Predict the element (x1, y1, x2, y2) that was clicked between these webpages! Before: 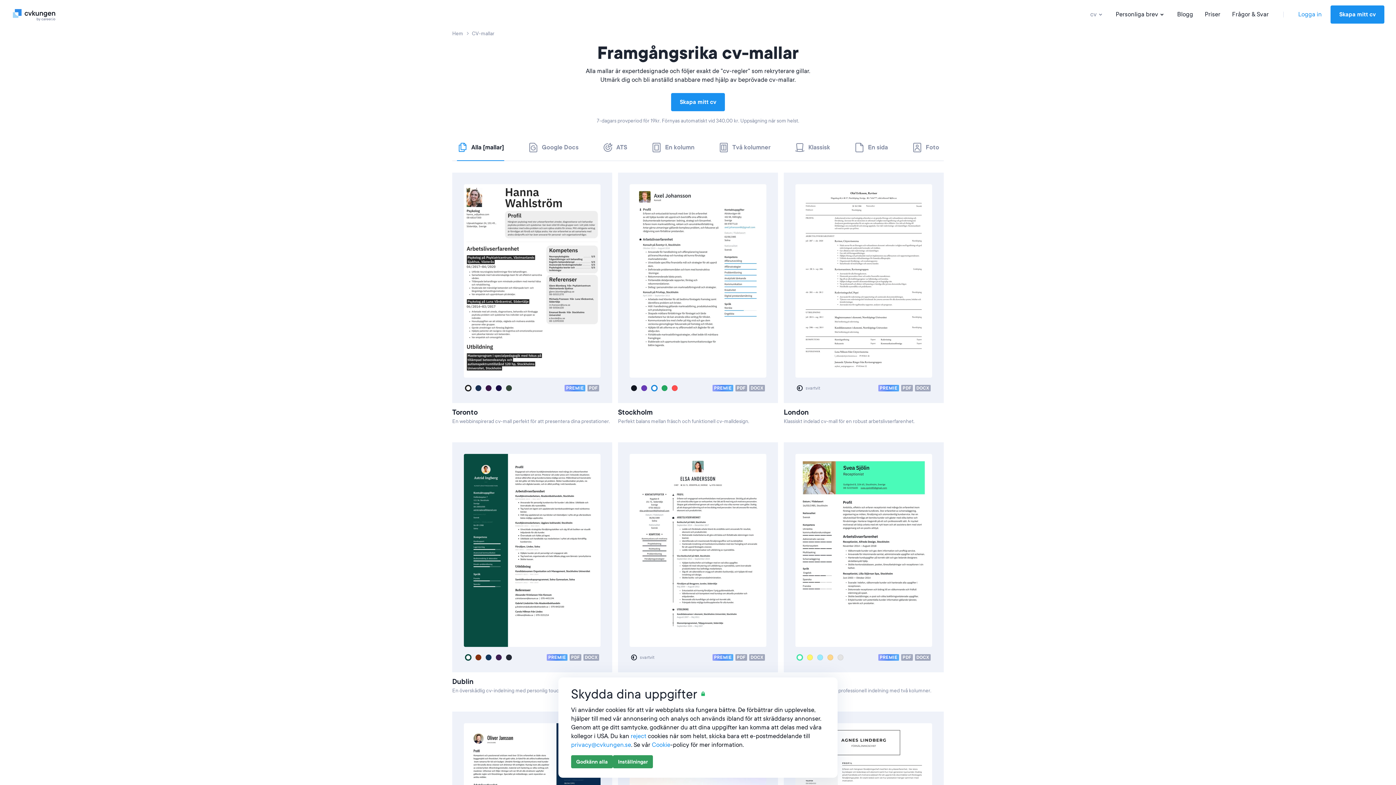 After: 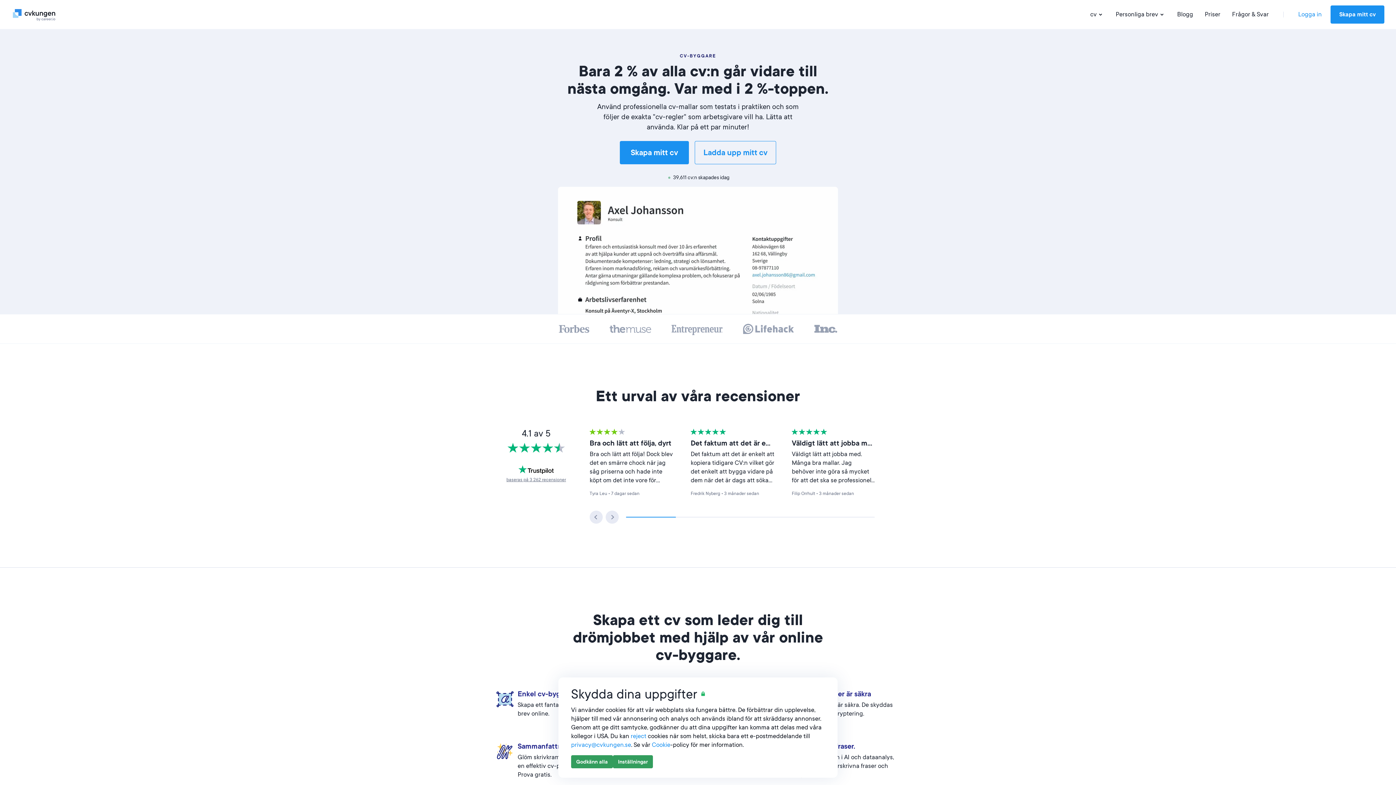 Action: bbox: (452, 30, 463, 36) label: Hem